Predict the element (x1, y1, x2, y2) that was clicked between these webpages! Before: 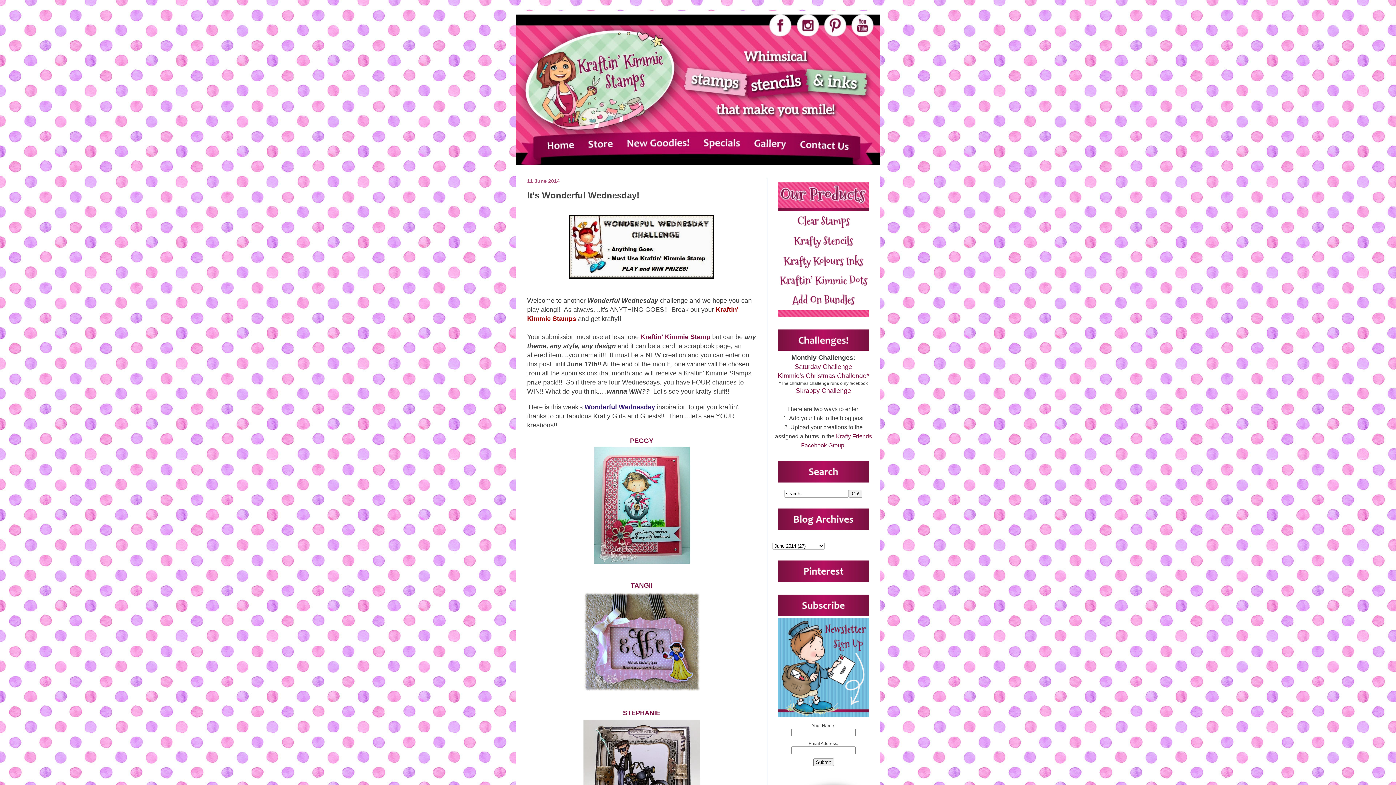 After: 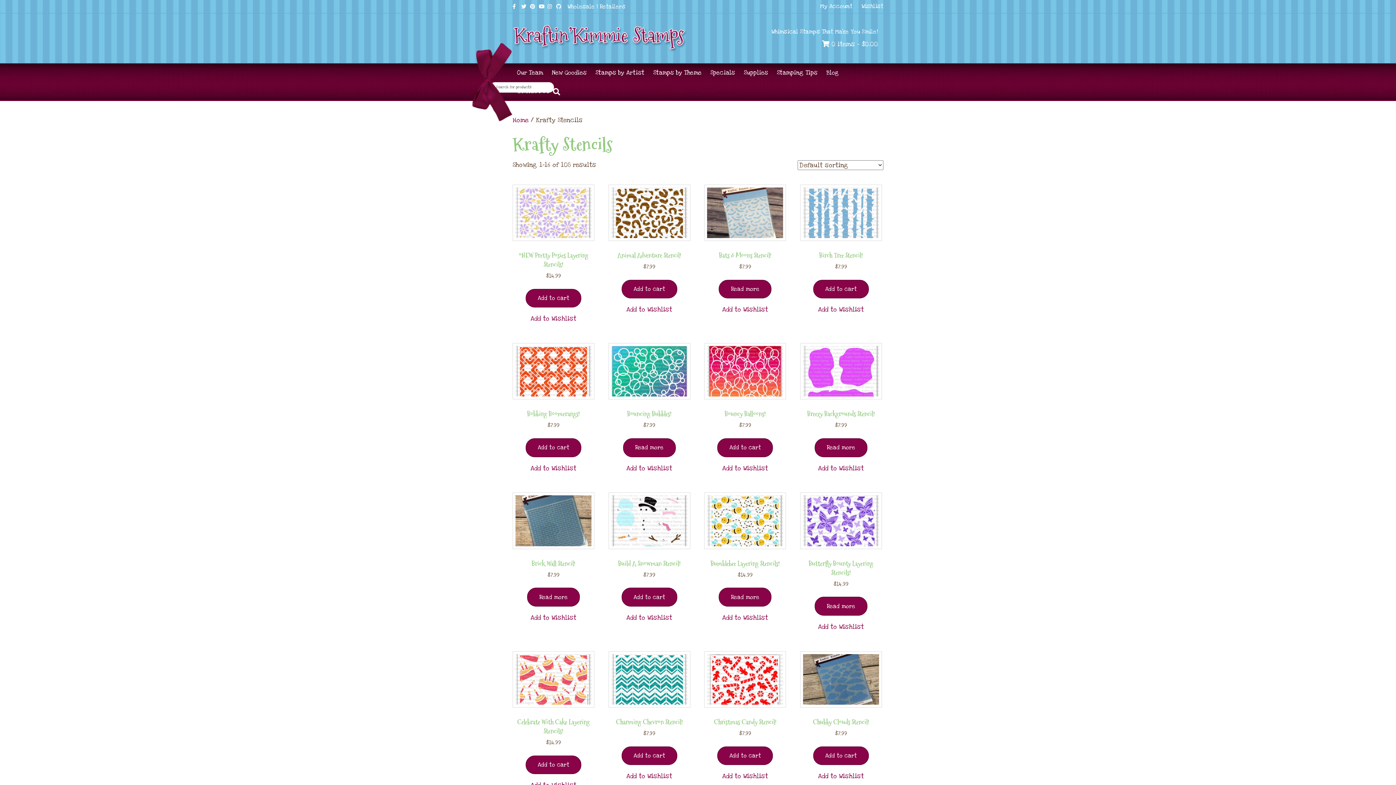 Action: bbox: (778, 246, 869, 252) label:  